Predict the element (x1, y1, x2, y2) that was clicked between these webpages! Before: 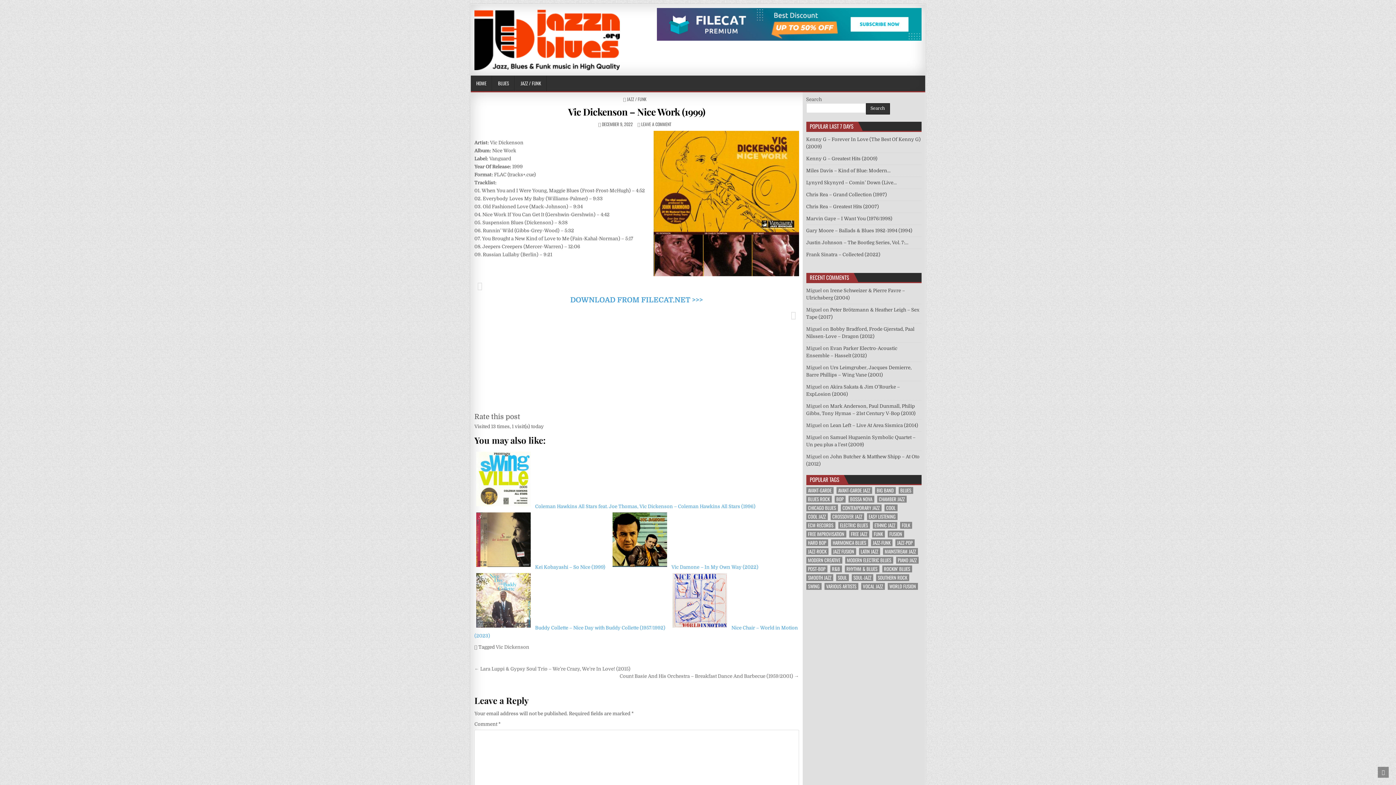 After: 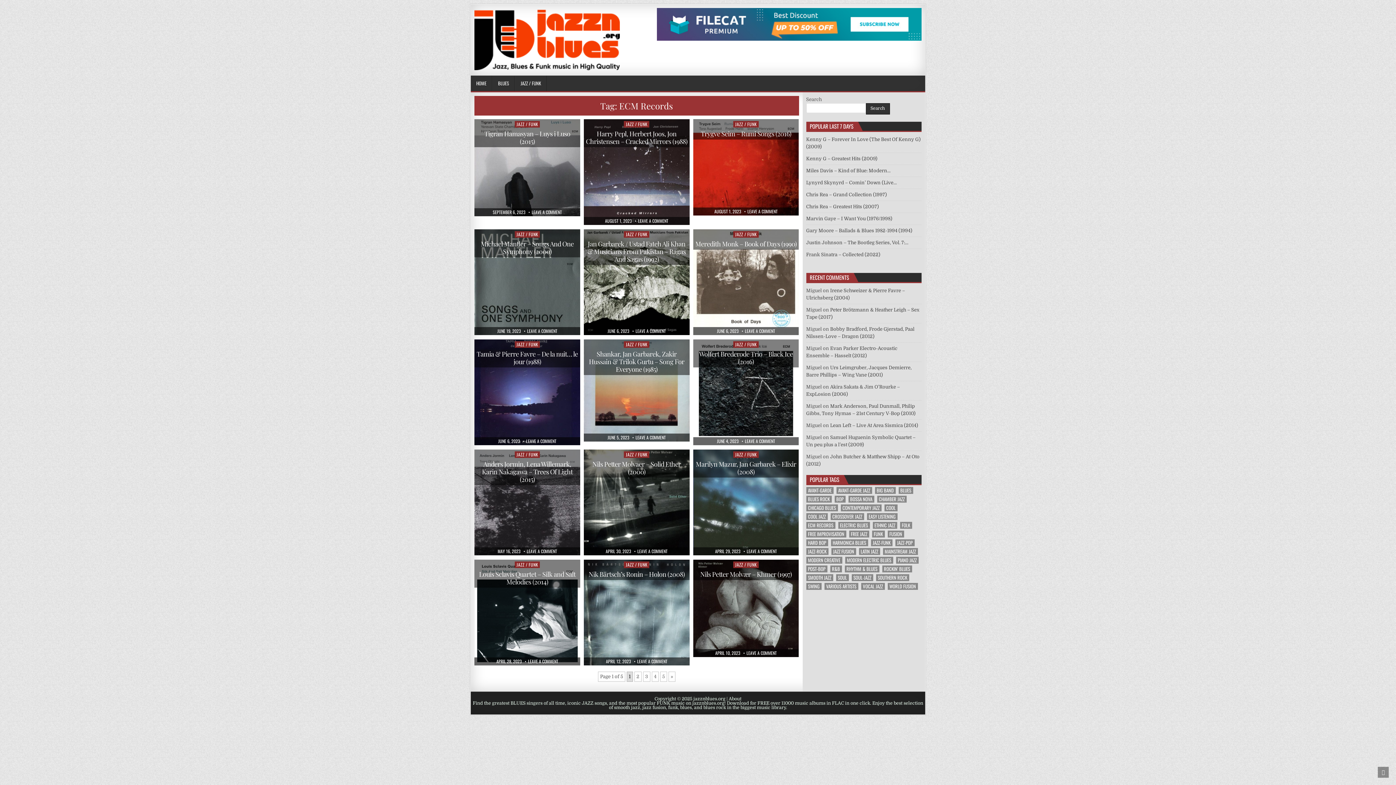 Action: bbox: (806, 522, 835, 529) label: ECM Records (67 items)